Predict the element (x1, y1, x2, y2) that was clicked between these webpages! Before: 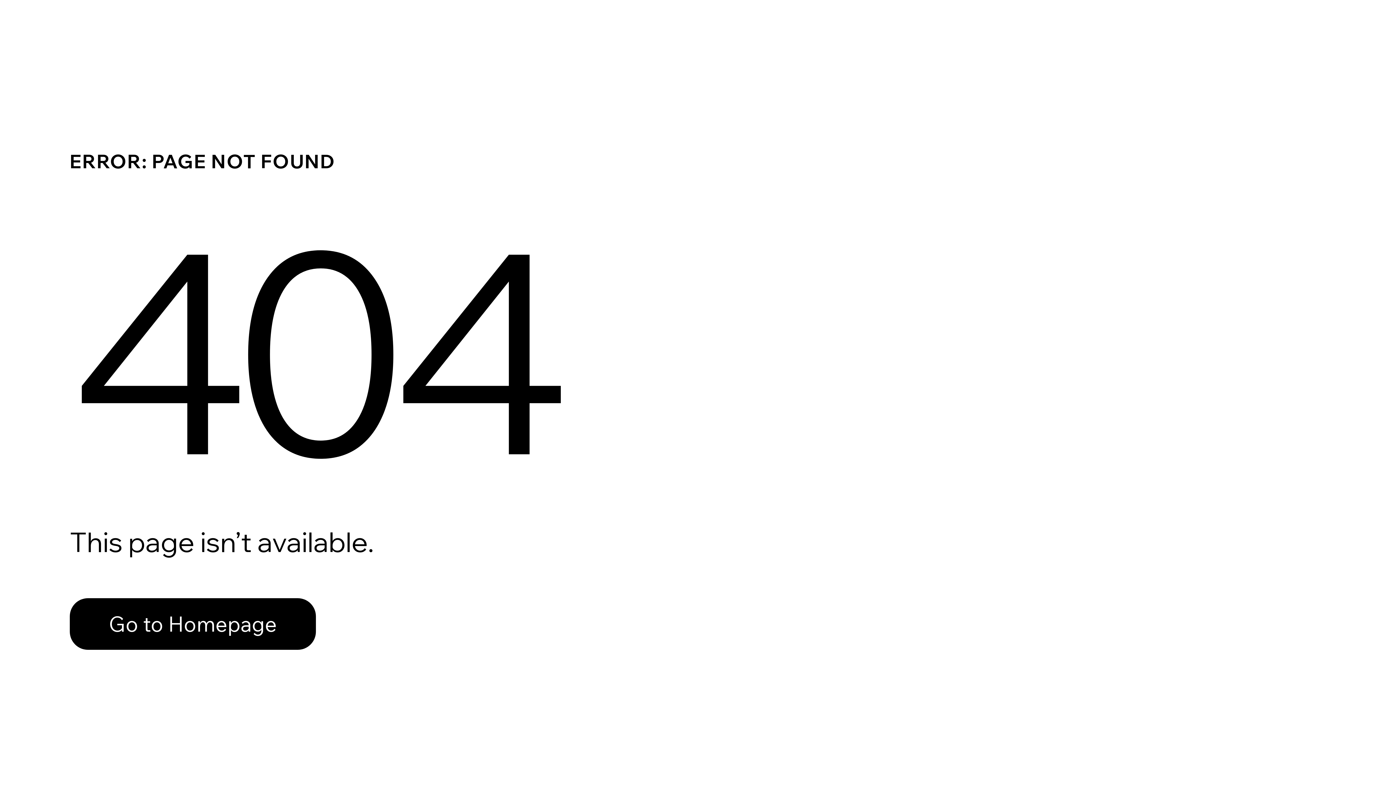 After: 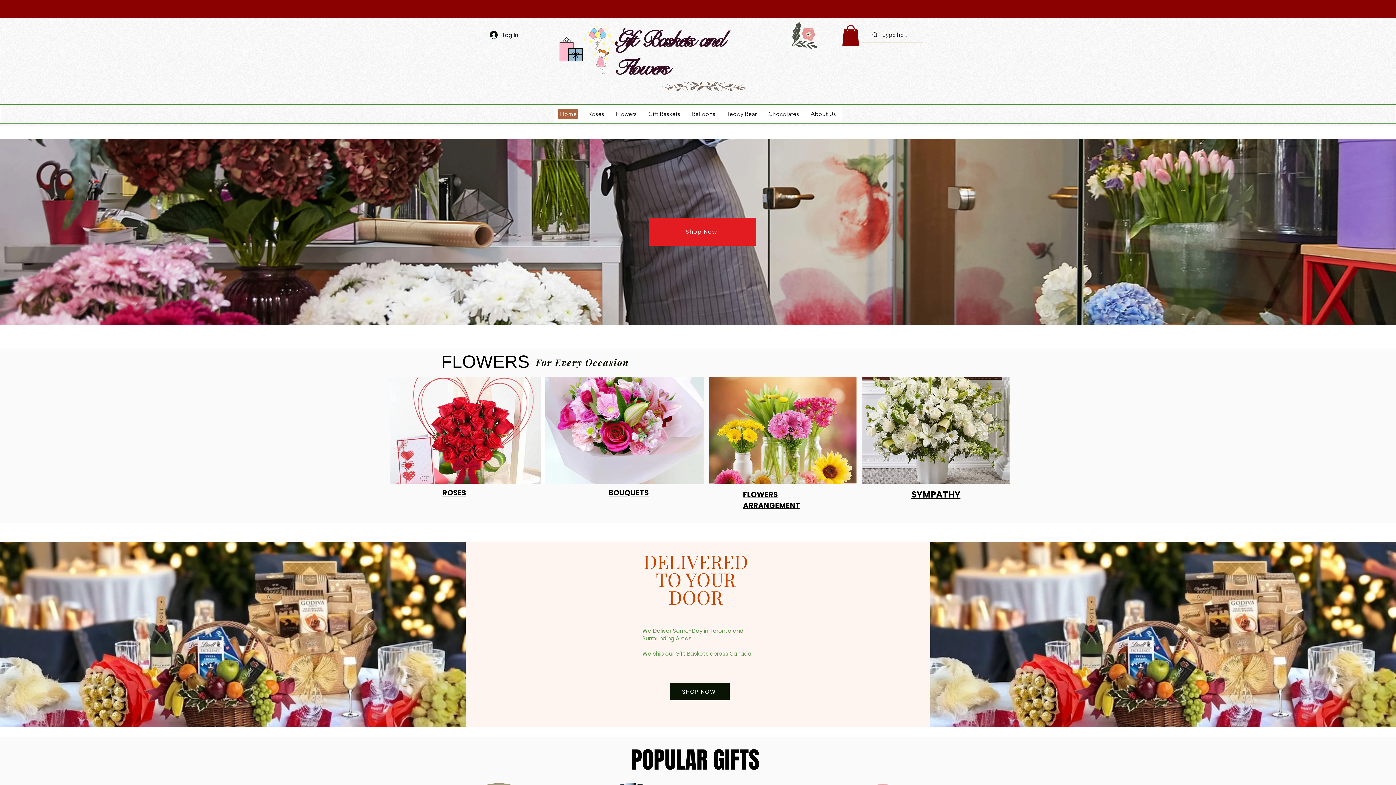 Action: bbox: (69, 598, 316, 650) label: Go to Homepage